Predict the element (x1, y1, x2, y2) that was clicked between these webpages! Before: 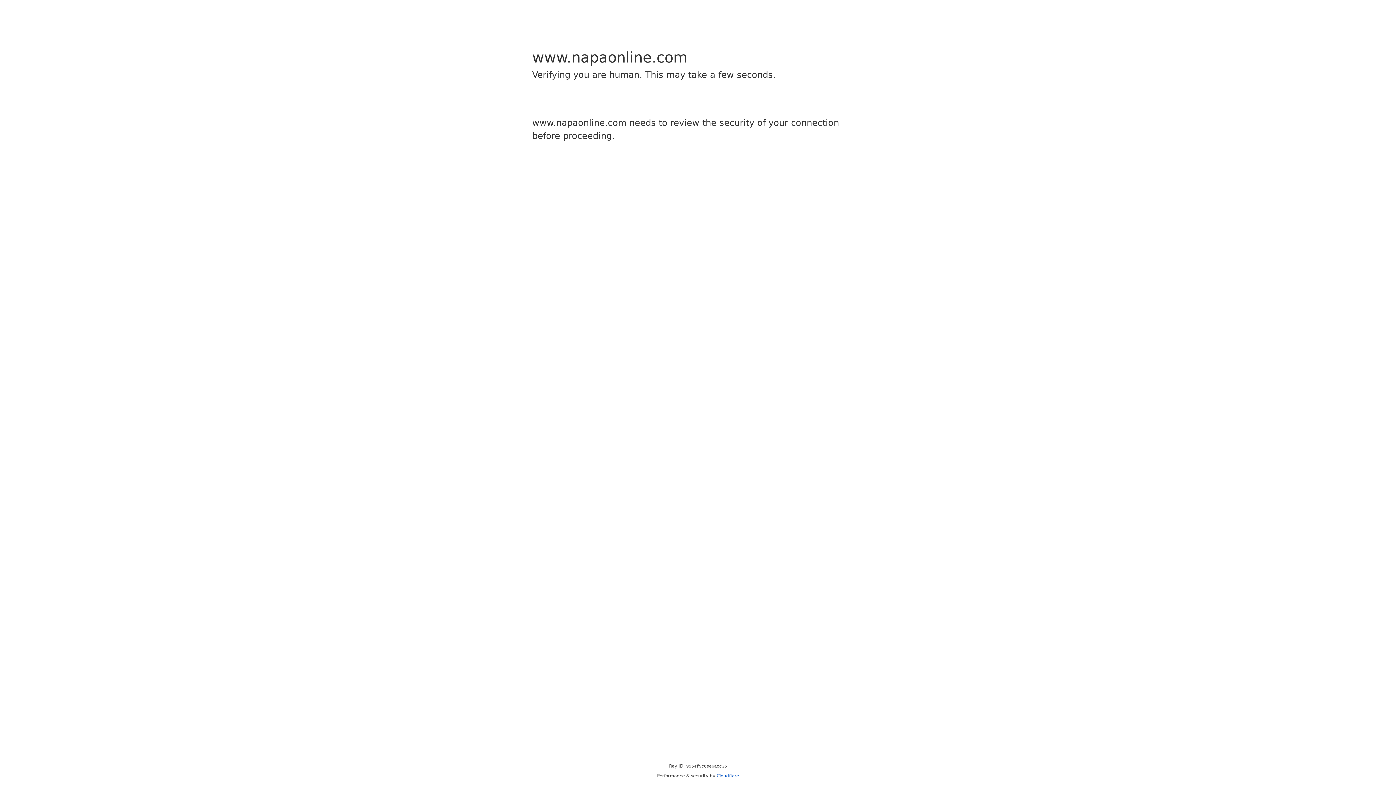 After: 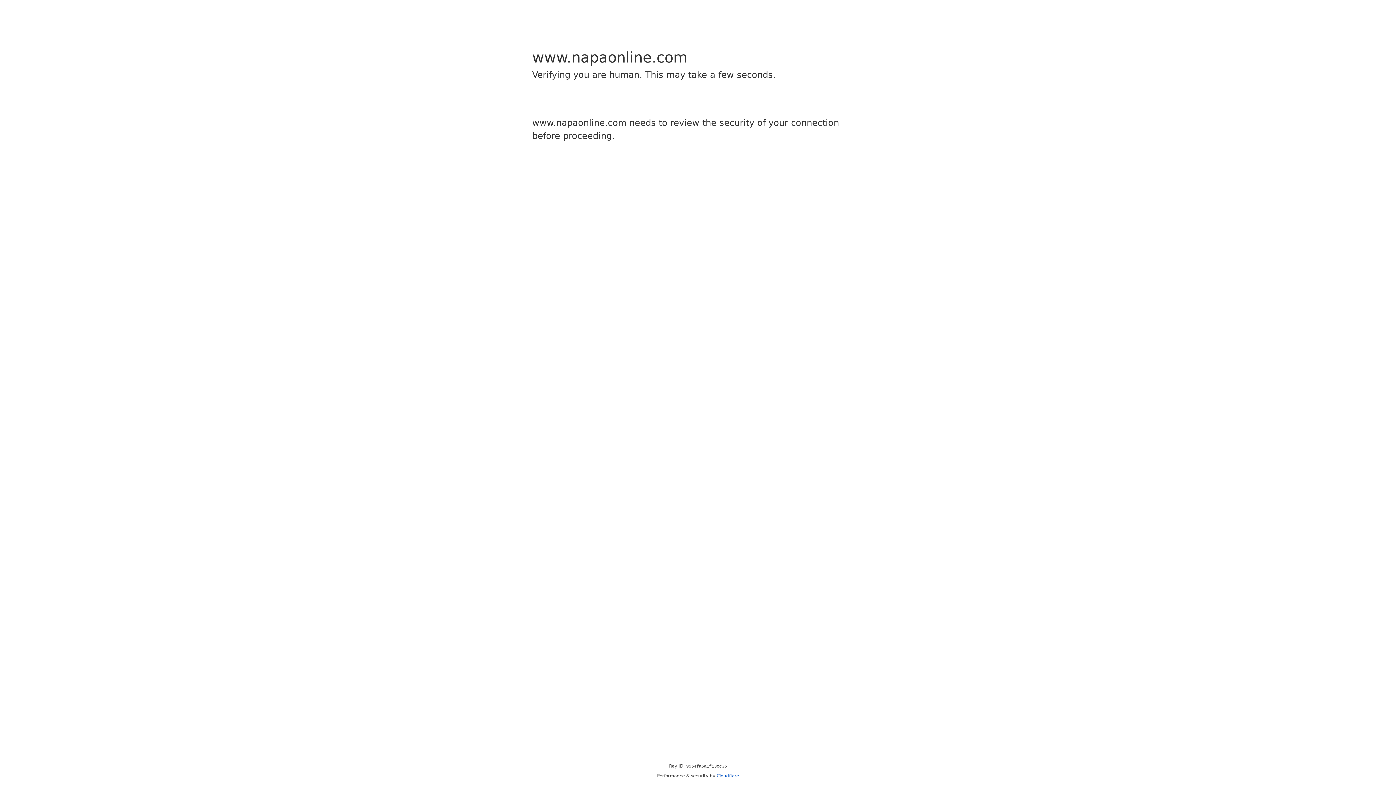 Action: label: Cloudflare bbox: (716, 773, 739, 778)